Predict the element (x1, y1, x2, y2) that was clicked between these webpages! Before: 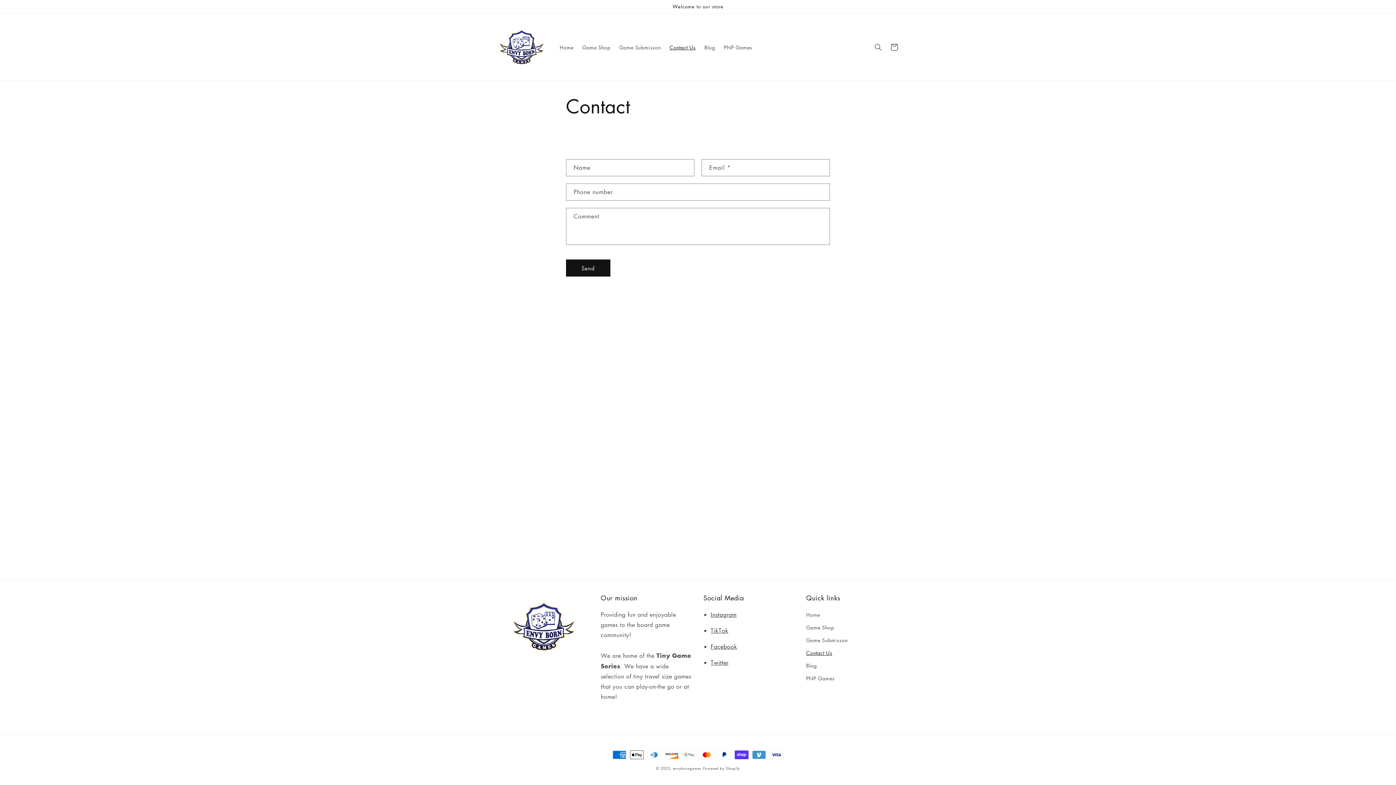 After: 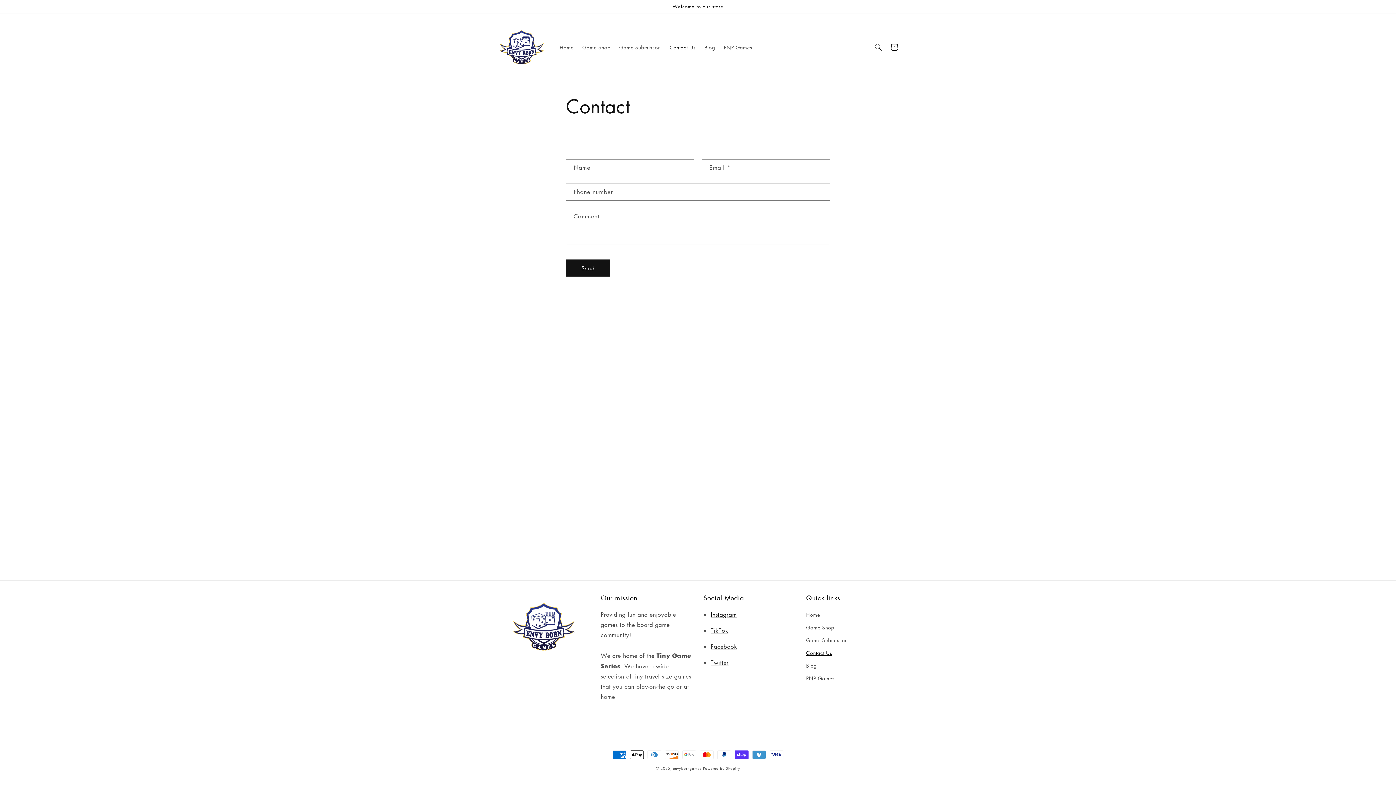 Action: label: Instagram bbox: (710, 610, 736, 618)